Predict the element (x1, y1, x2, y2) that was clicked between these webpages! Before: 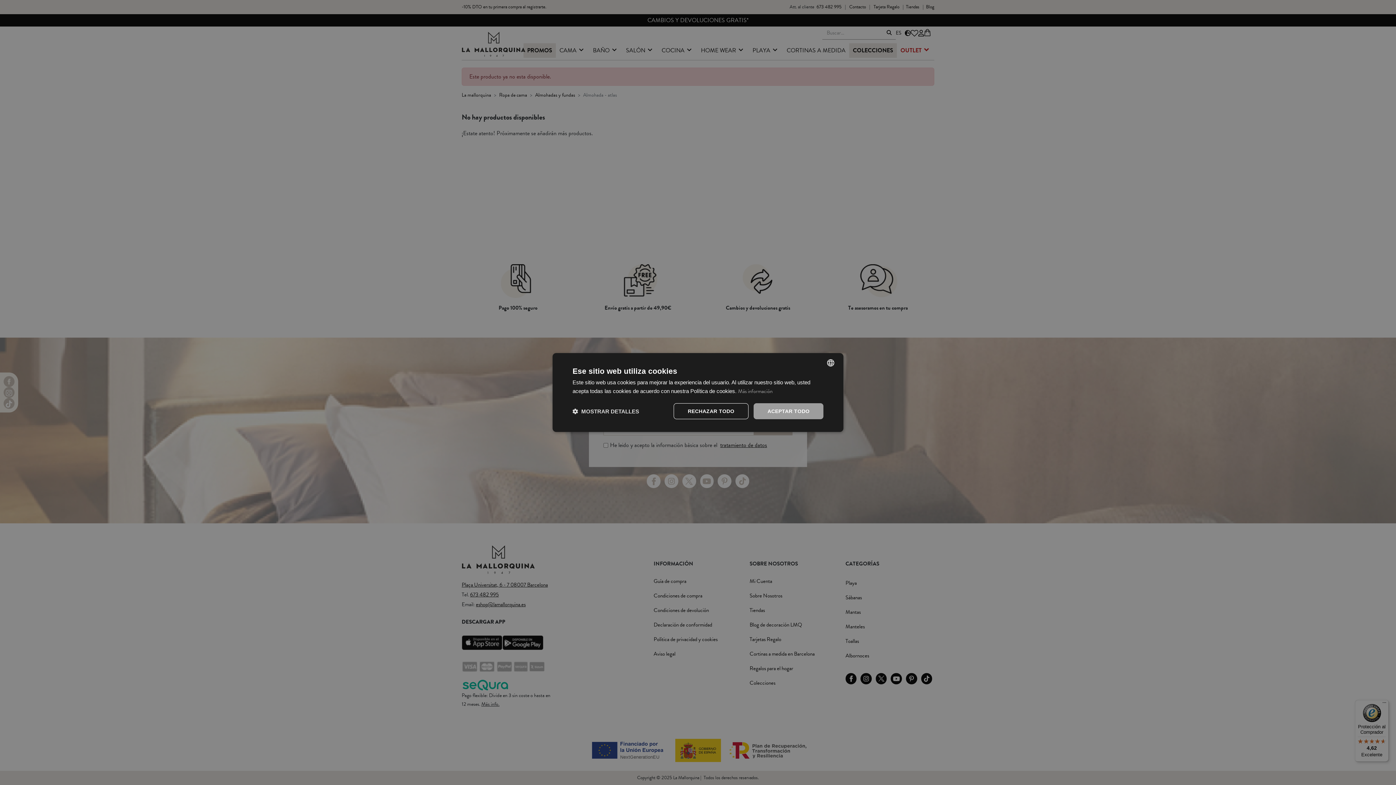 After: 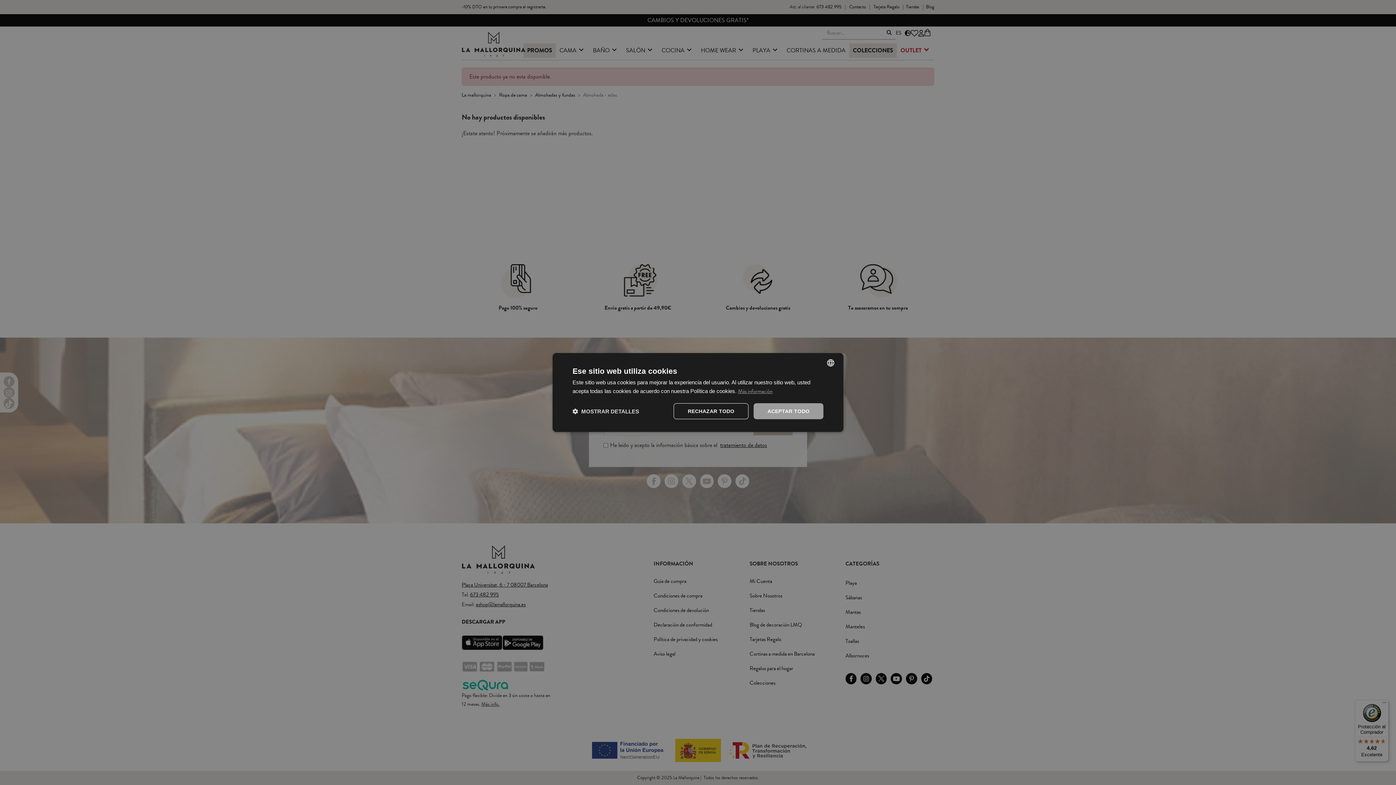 Action: bbox: (738, 387, 772, 395) label: Más información, opens a new window